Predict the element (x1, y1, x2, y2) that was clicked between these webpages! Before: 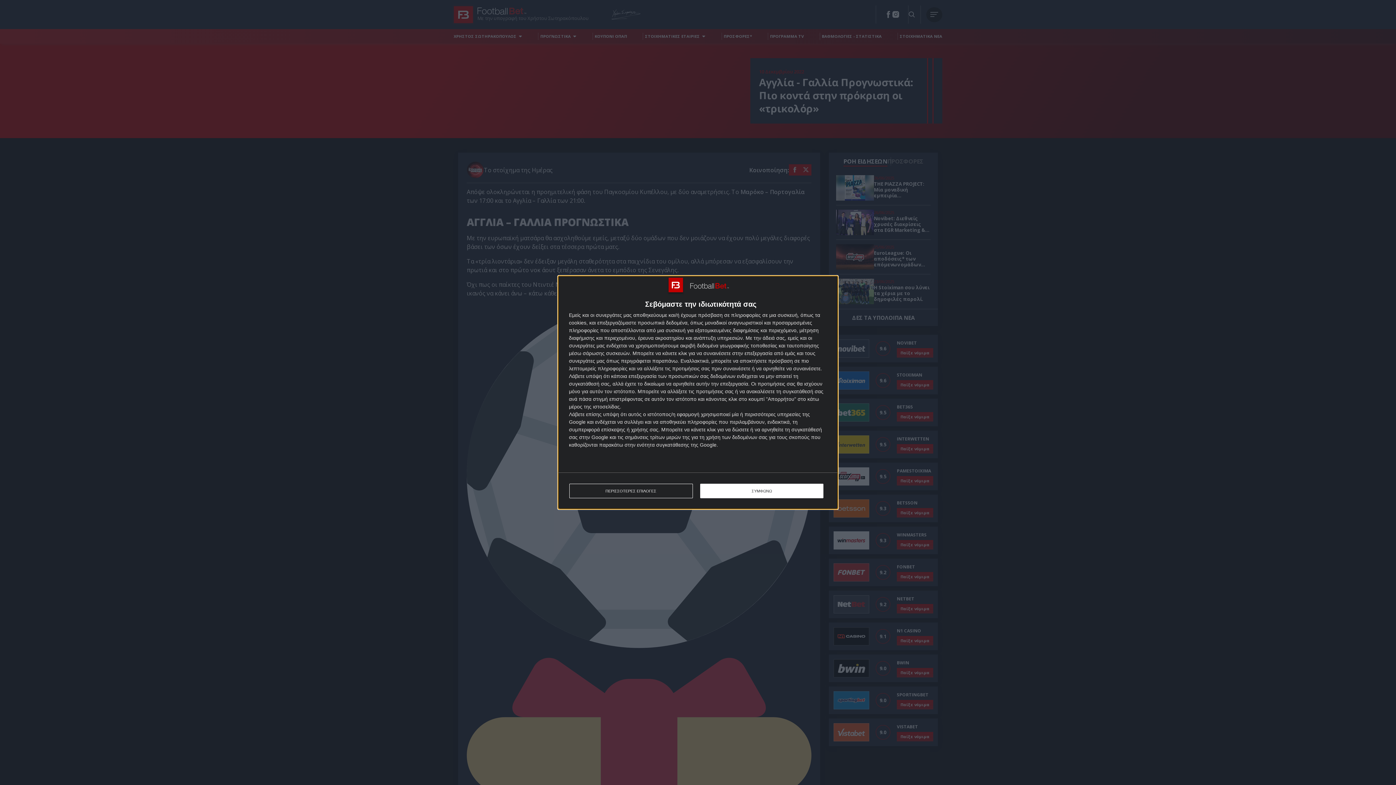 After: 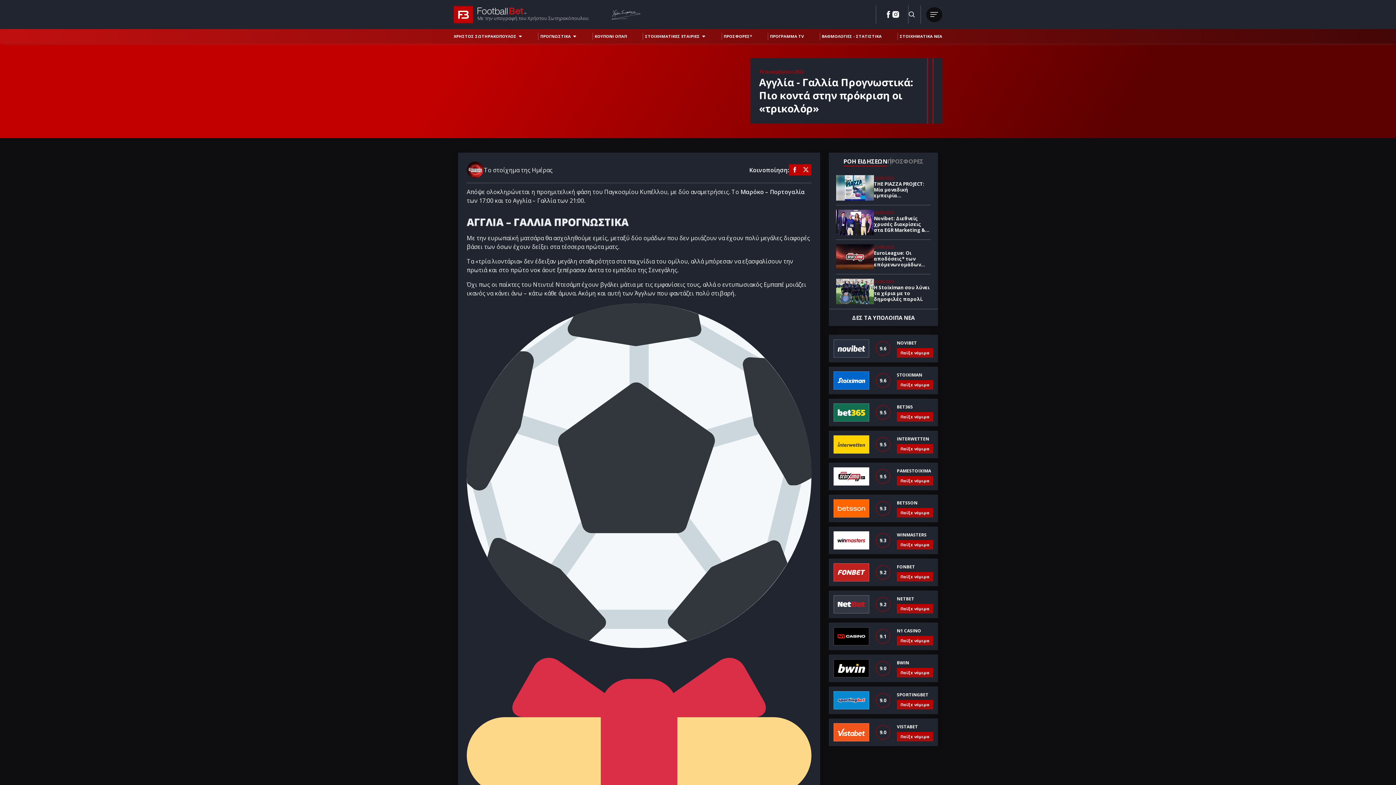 Action: bbox: (700, 484, 823, 498) label: ΣΥΜΦΩΝΩ